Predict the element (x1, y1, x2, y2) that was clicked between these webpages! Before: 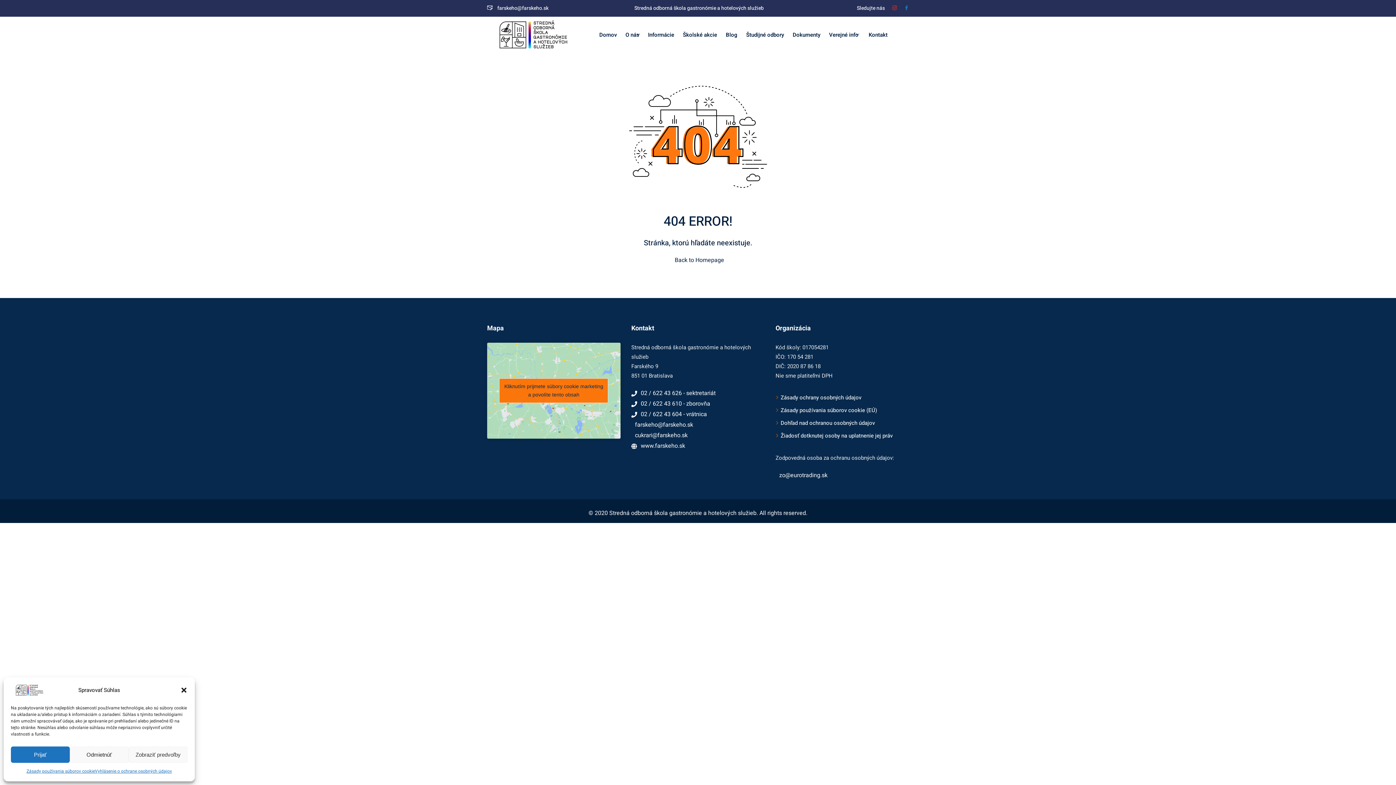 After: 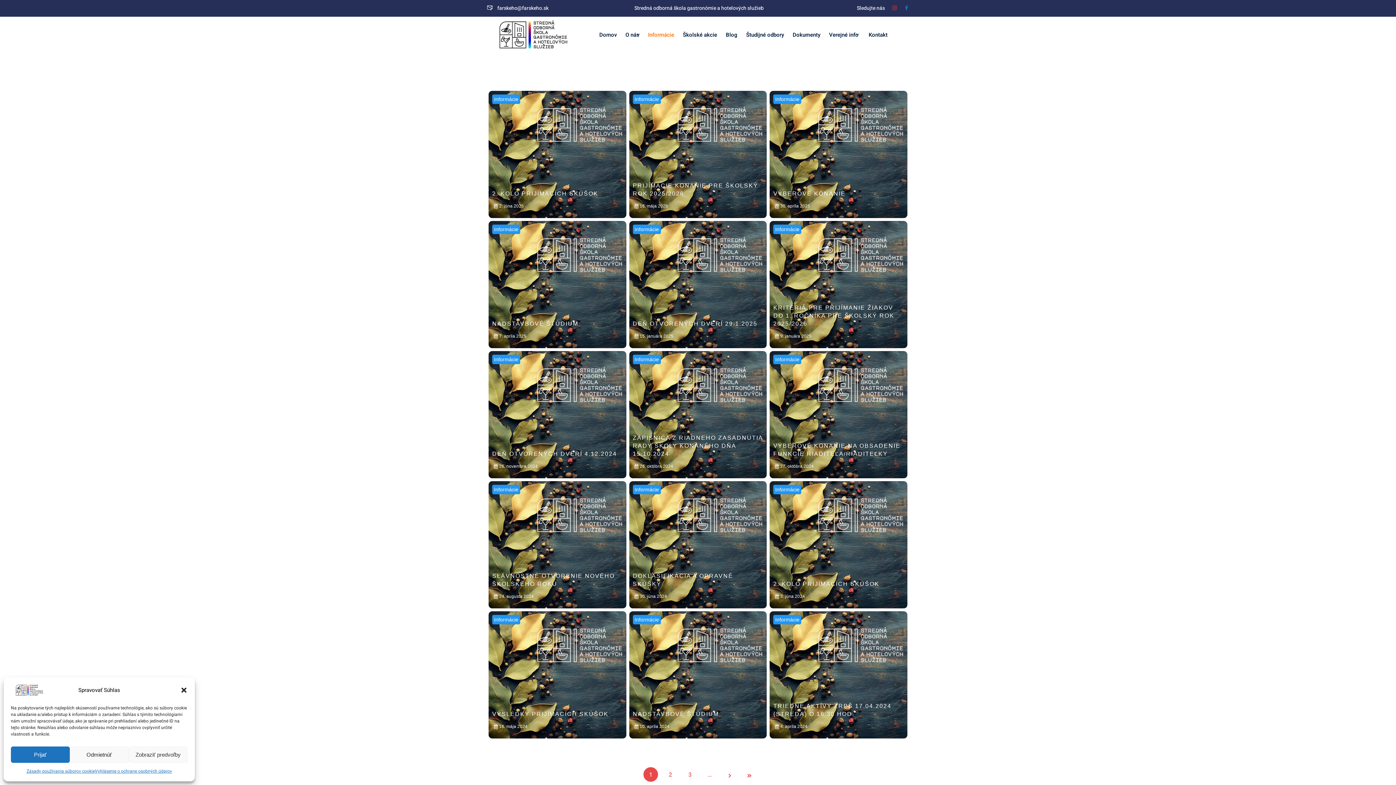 Action: label: Informácie bbox: (643, 18, 678, 51)